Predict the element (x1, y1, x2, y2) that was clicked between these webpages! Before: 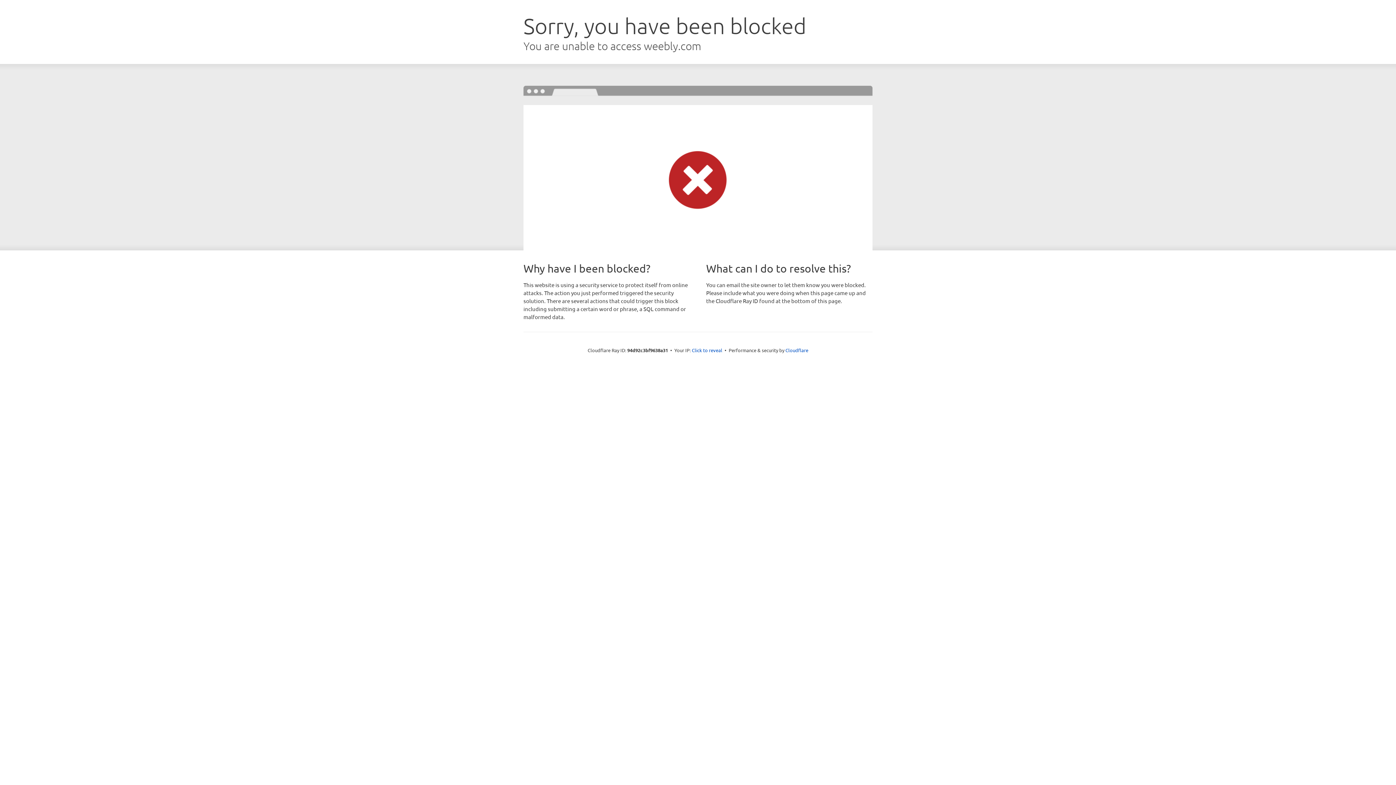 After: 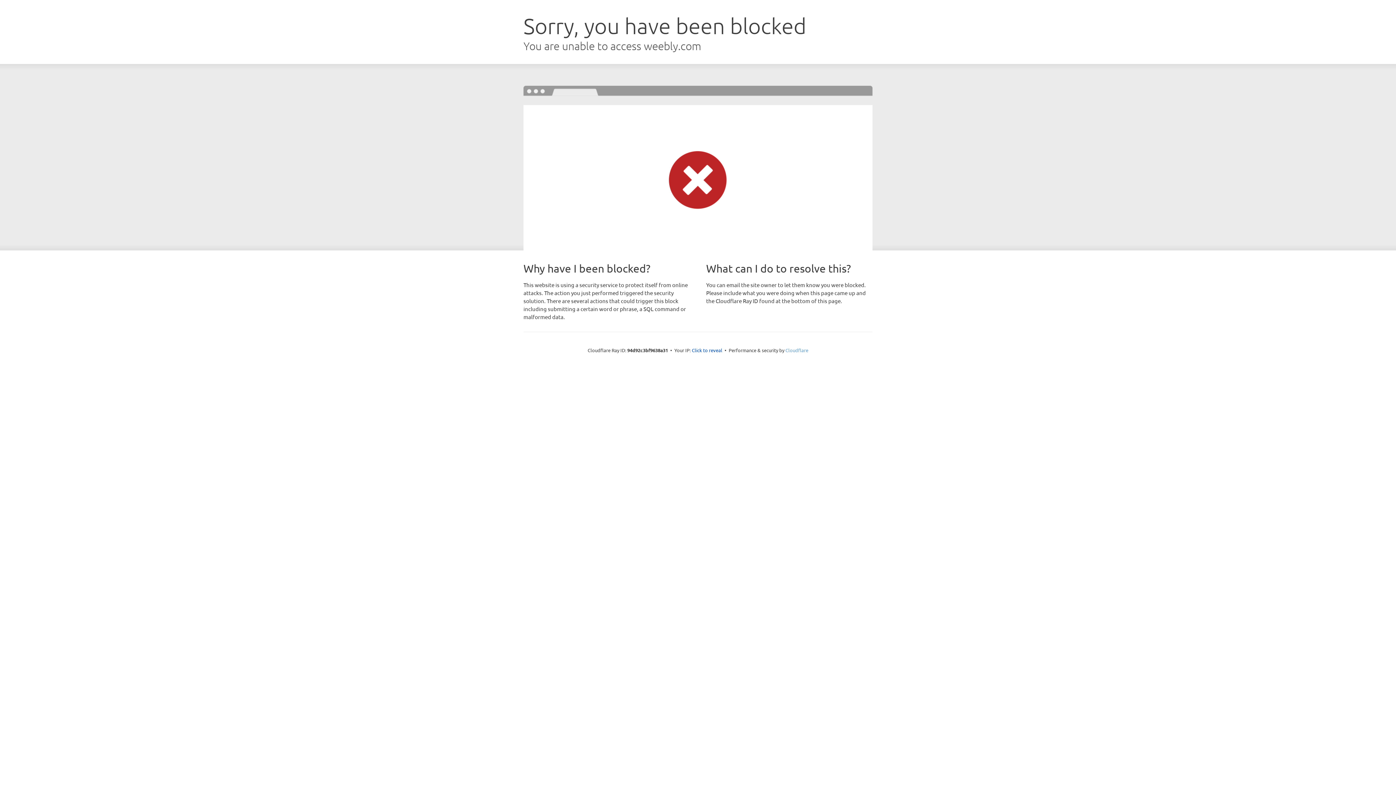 Action: bbox: (785, 347, 808, 353) label: Cloudflare